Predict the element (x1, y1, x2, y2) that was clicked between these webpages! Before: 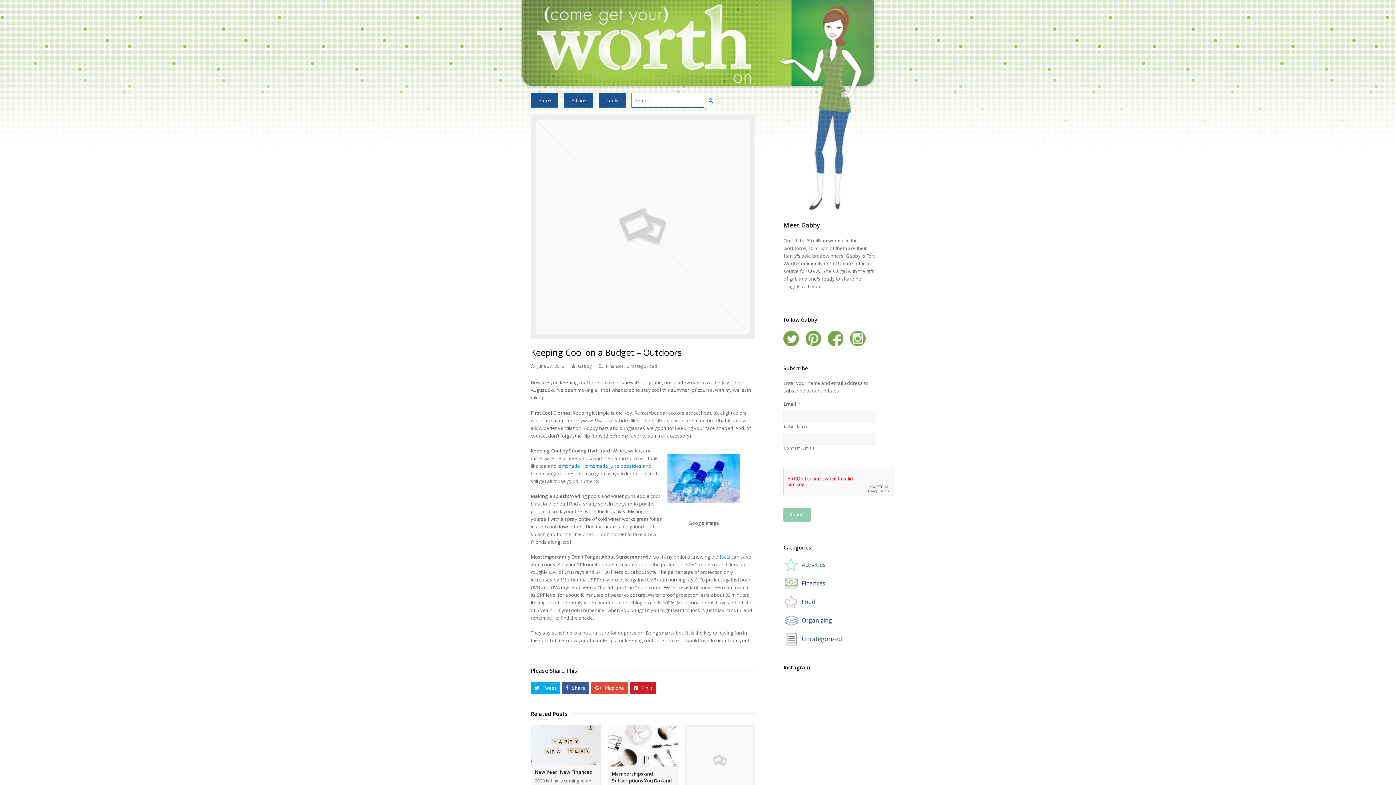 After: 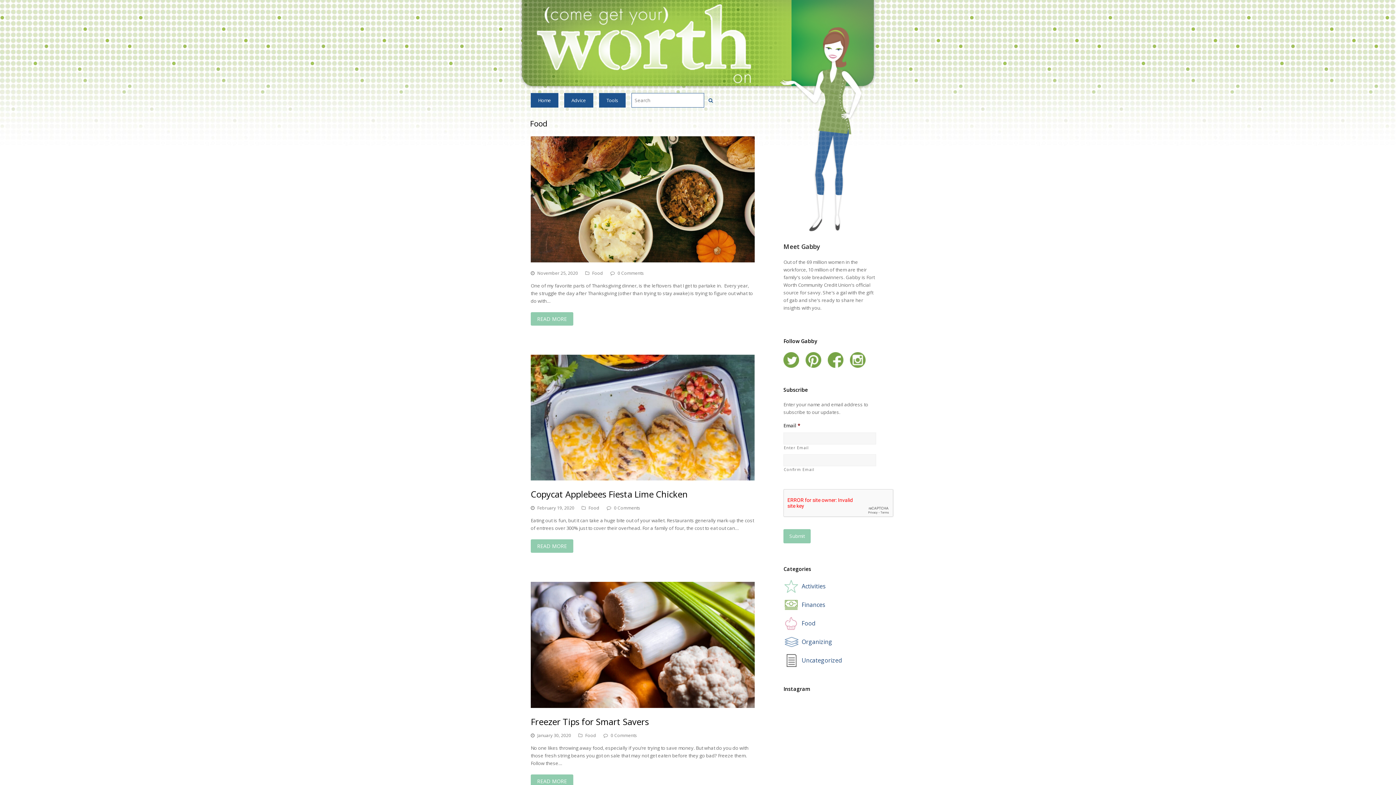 Action: label: Food bbox: (783, 596, 876, 608)